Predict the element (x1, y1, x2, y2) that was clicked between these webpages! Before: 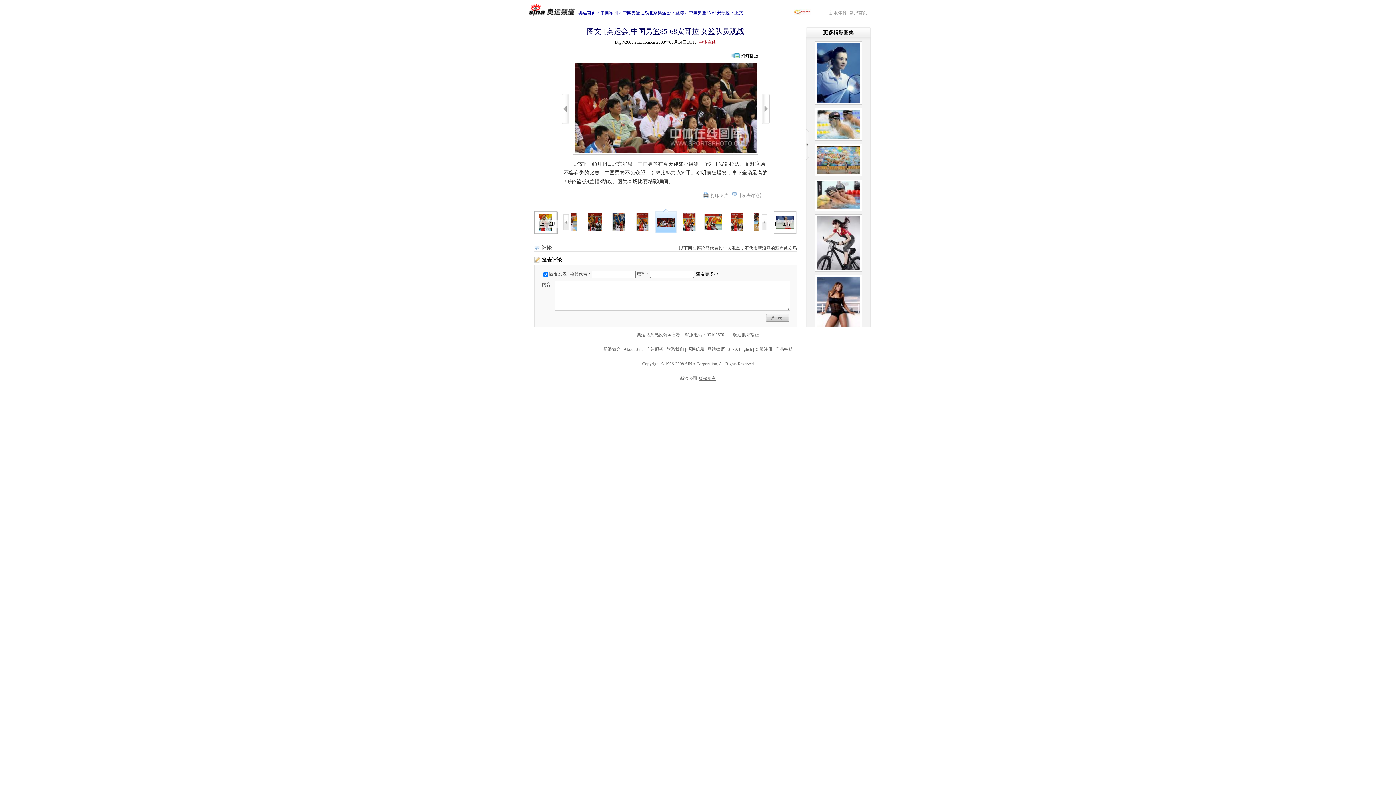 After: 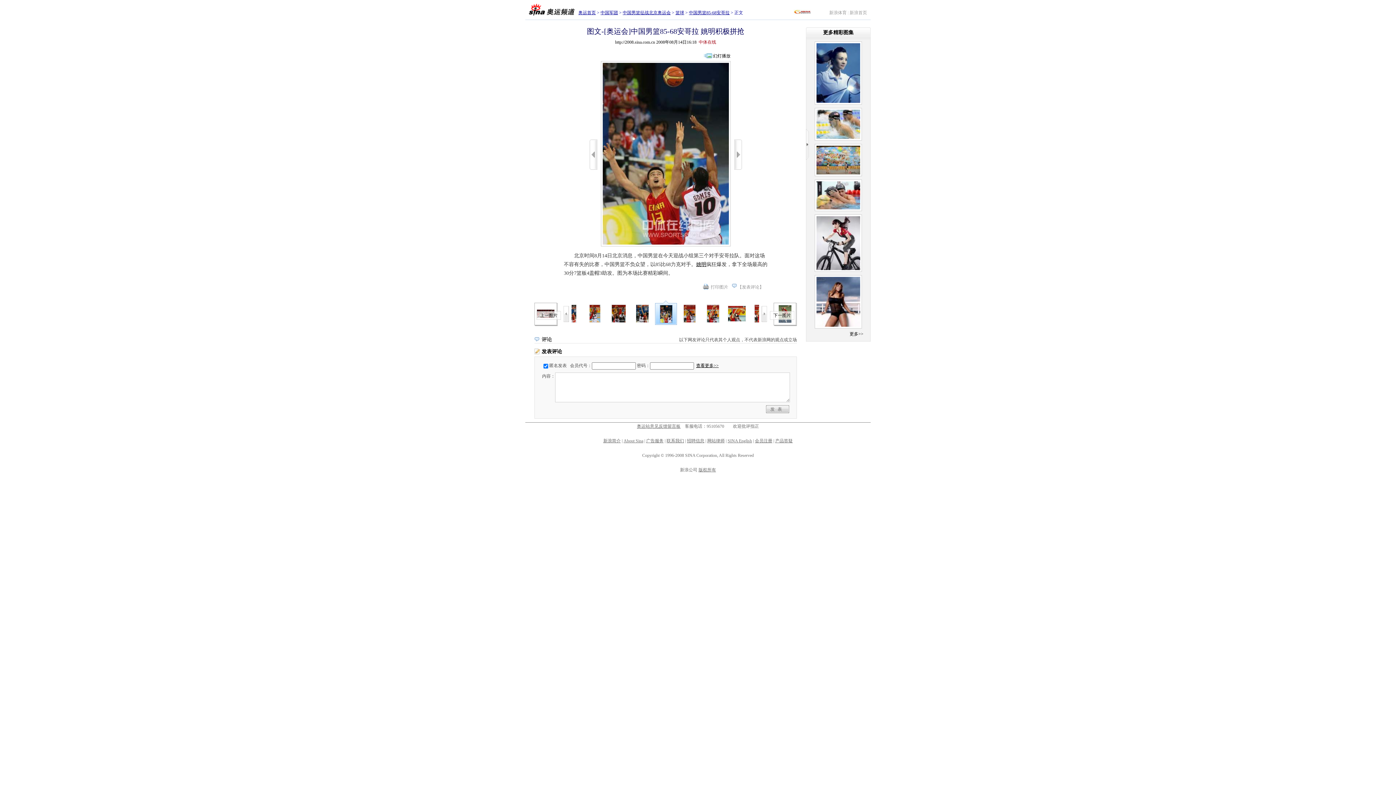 Action: bbox: (573, 150, 758, 156)